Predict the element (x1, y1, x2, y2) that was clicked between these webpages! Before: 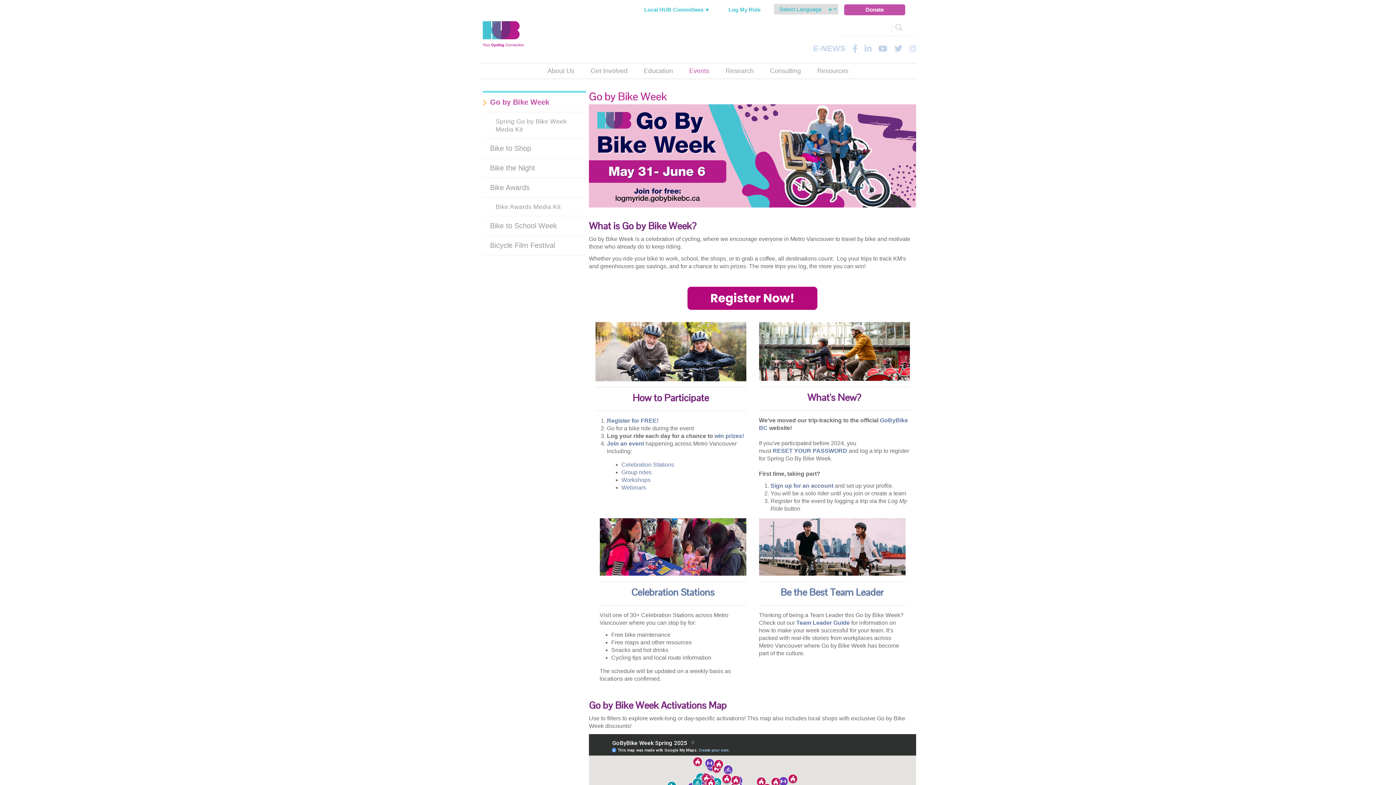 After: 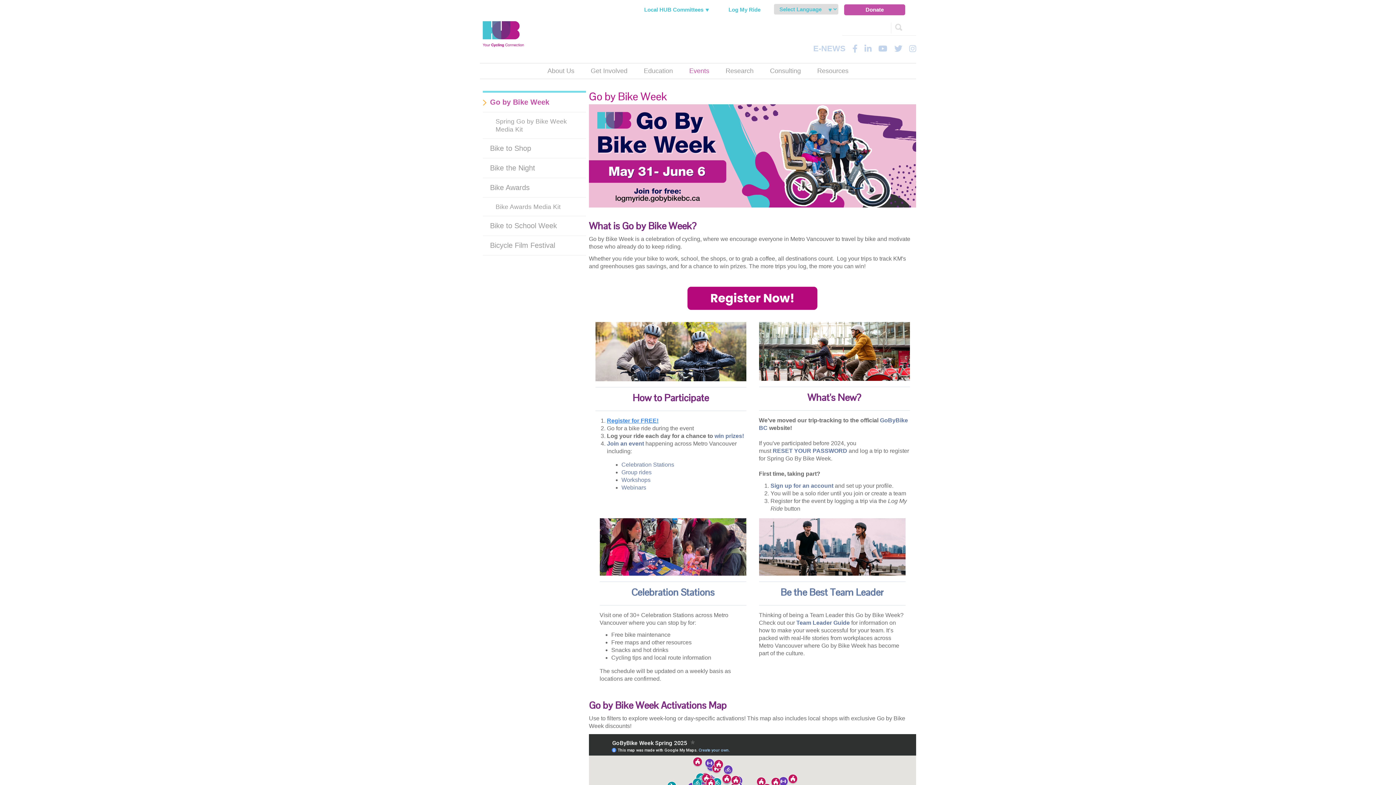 Action: label: Register for FREE! bbox: (607, 417, 658, 423)